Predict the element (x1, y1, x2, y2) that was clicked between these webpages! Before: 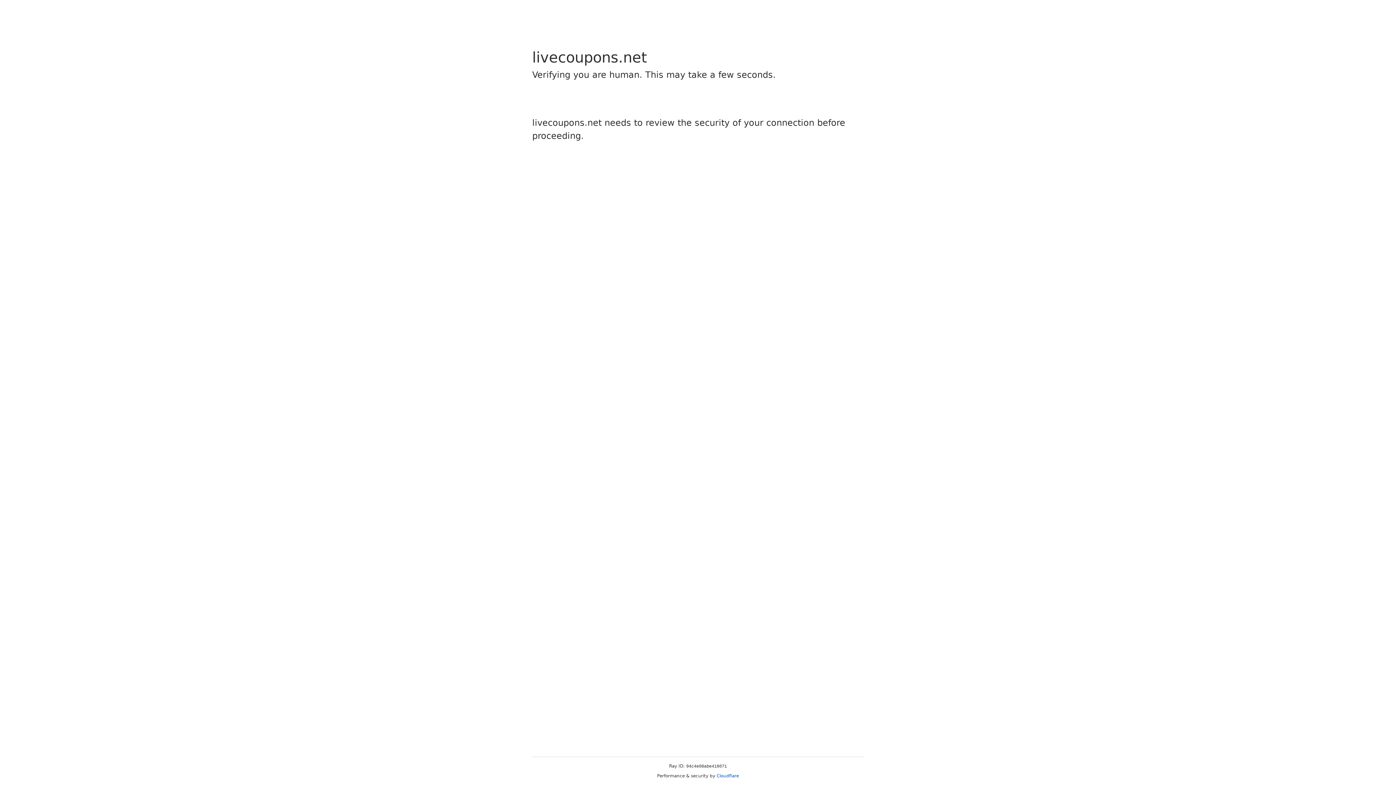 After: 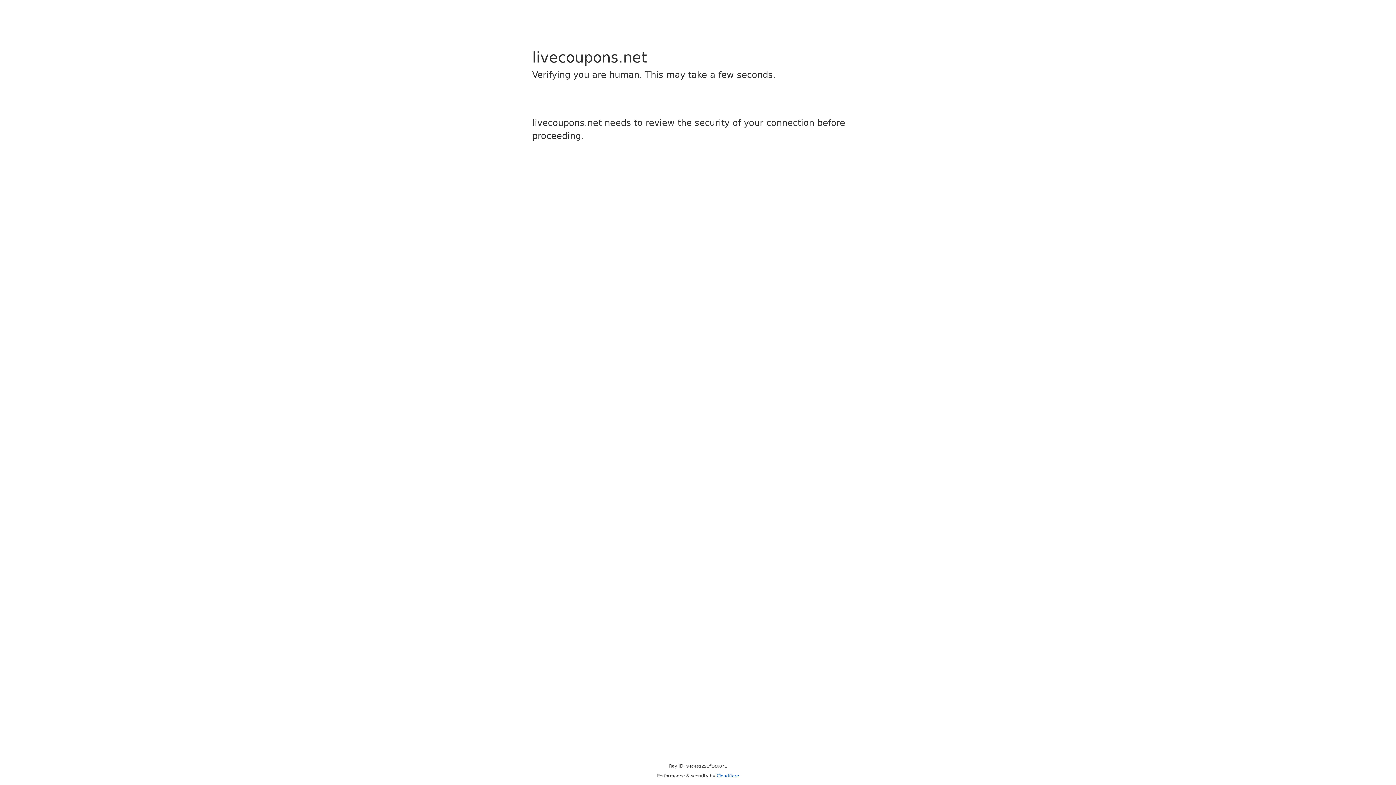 Action: bbox: (716, 773, 739, 778) label: Cloudflare